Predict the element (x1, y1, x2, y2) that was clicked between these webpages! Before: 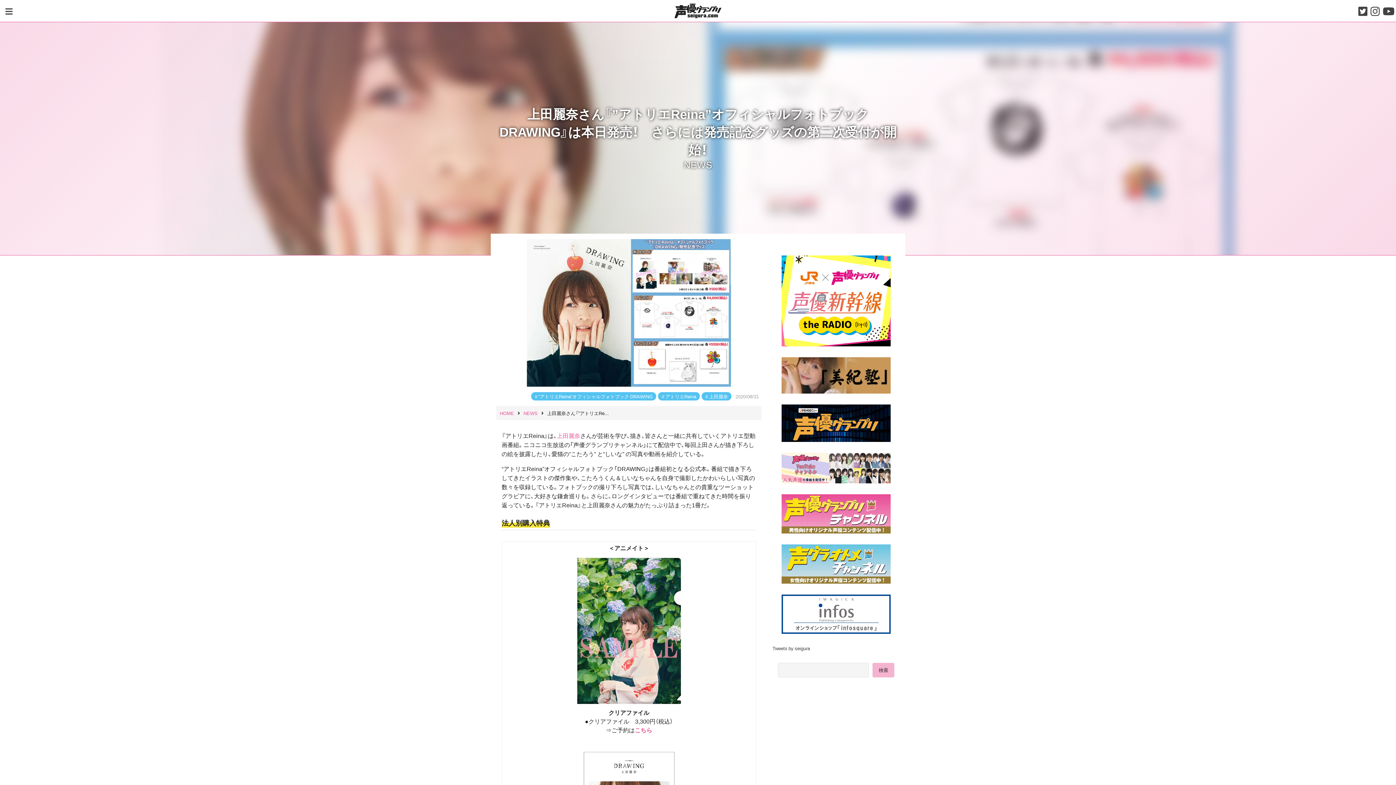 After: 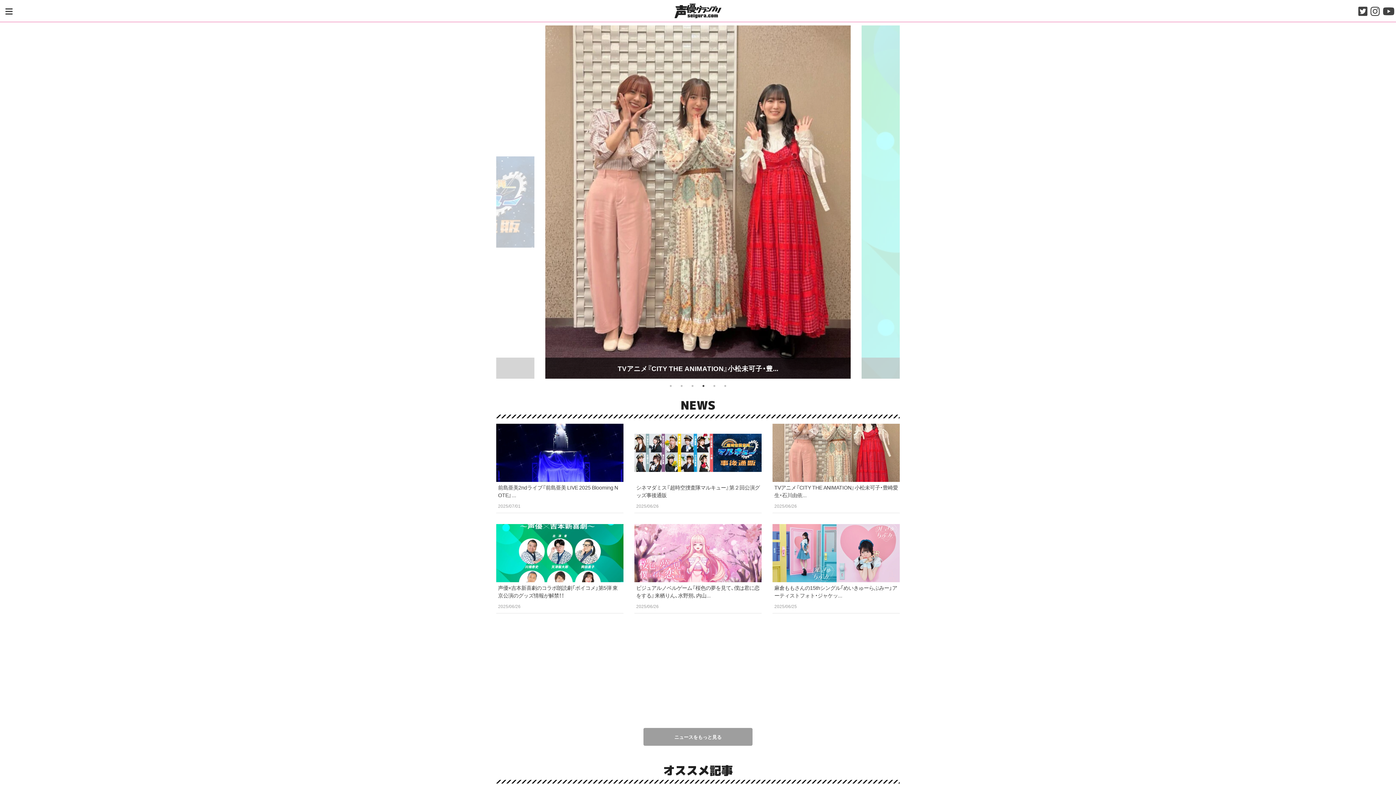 Action: bbox: (465, 5, 930, 14)